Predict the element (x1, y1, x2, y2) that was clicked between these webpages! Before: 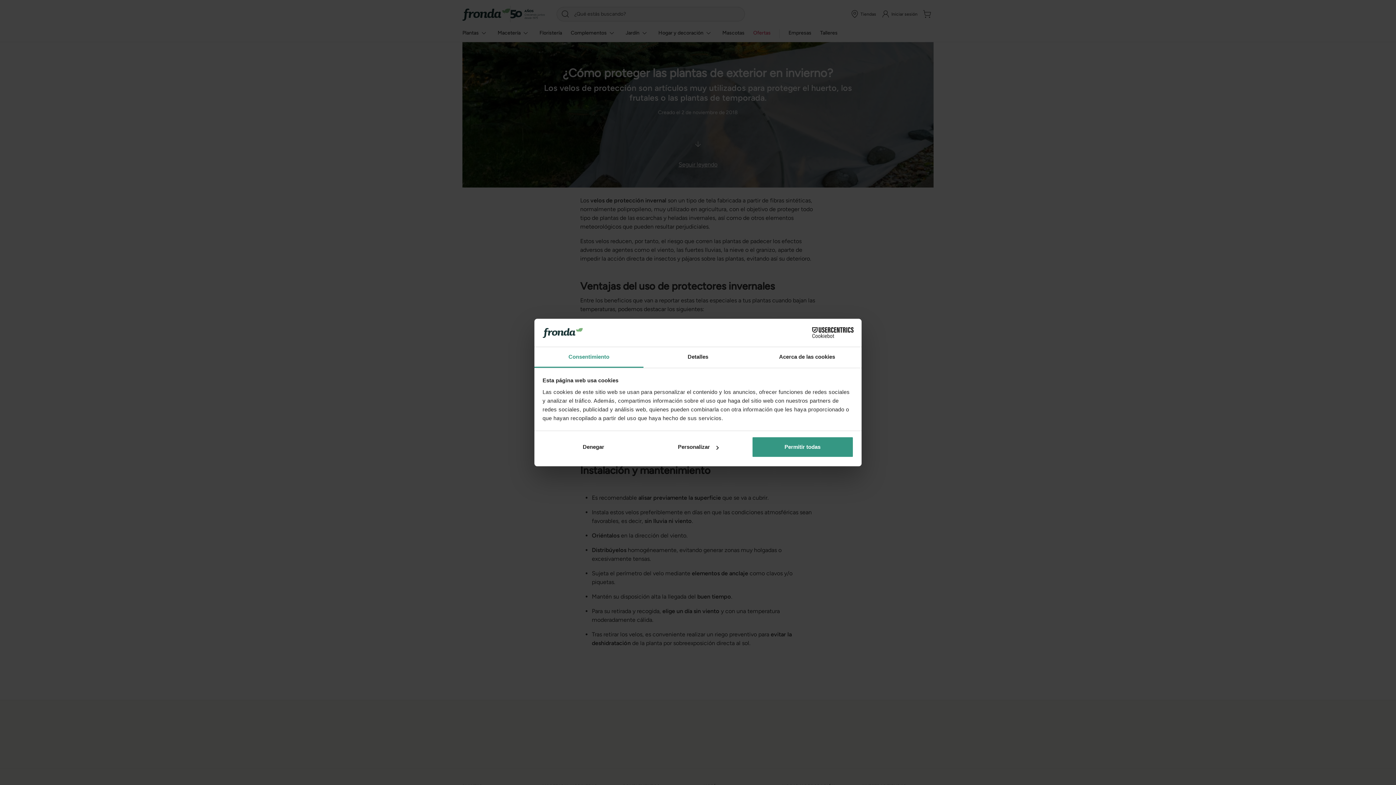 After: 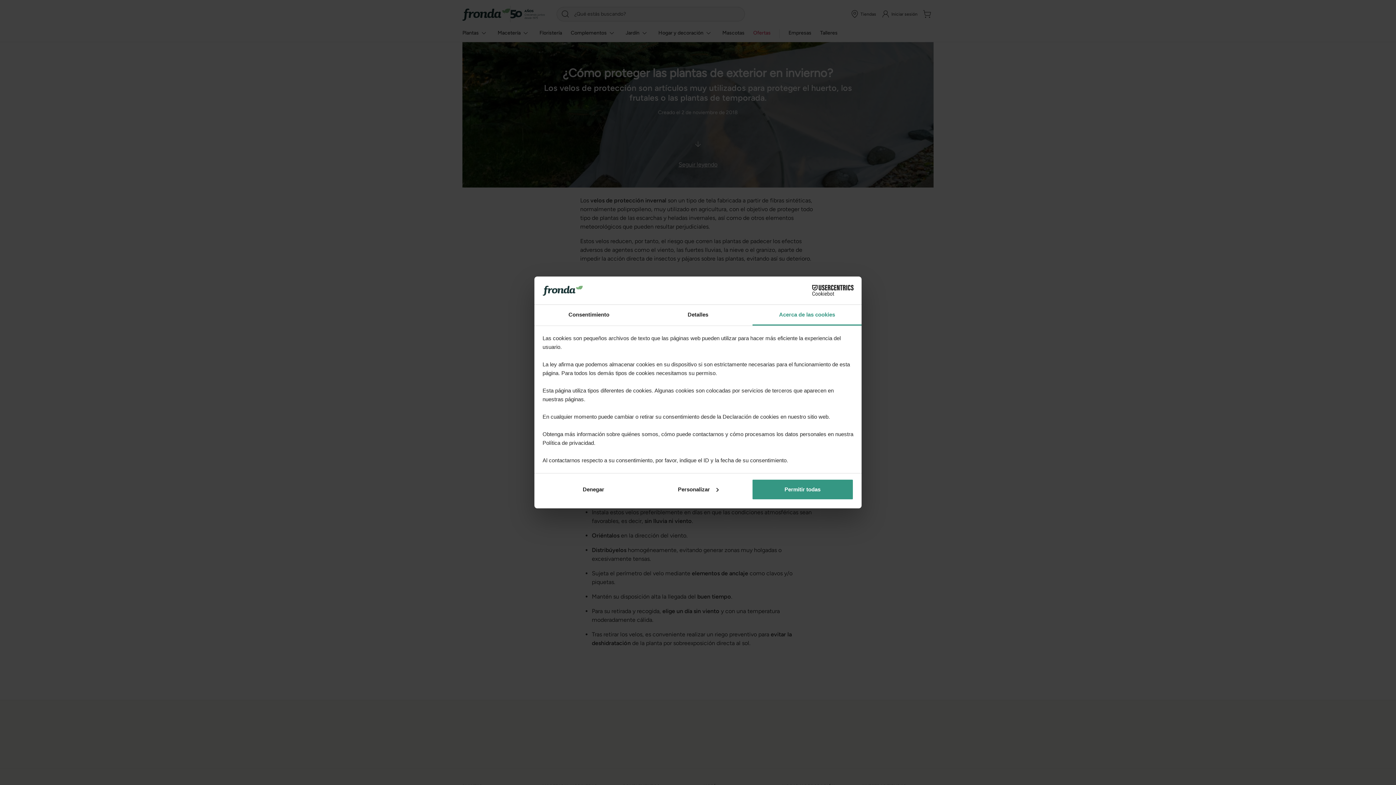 Action: label: Acerca de las cookies bbox: (752, 347, 861, 367)